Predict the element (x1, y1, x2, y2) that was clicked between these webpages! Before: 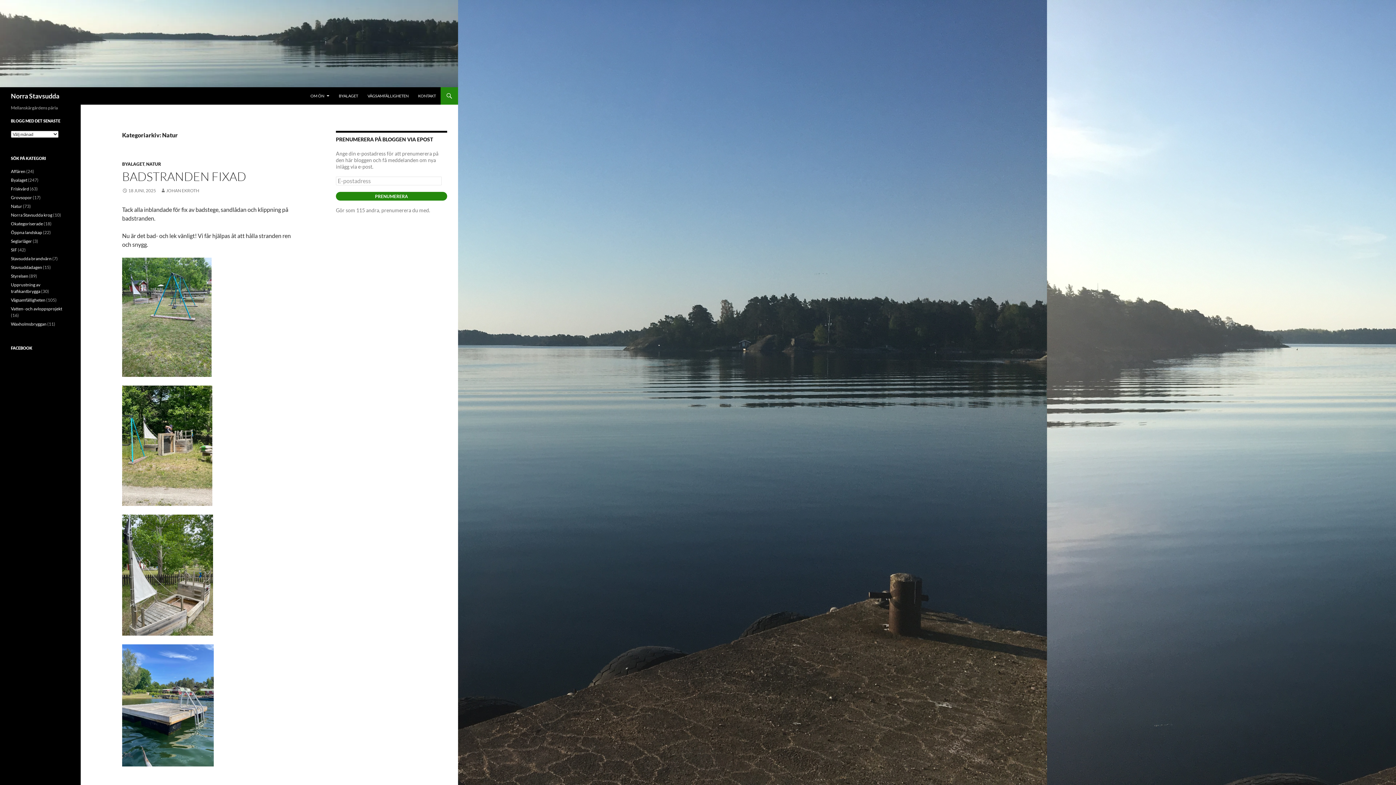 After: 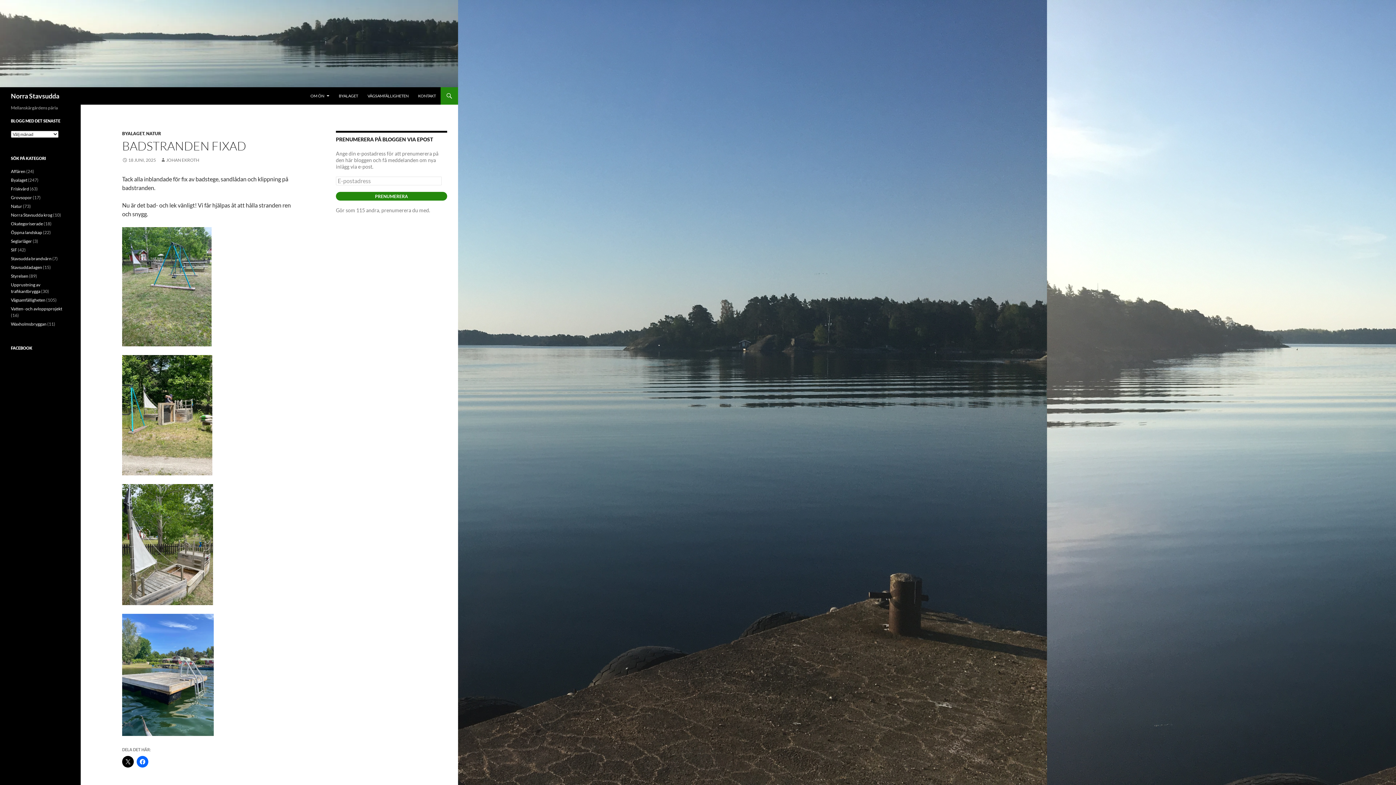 Action: bbox: (122, 188, 156, 193) label: 18 JUNI, 2025